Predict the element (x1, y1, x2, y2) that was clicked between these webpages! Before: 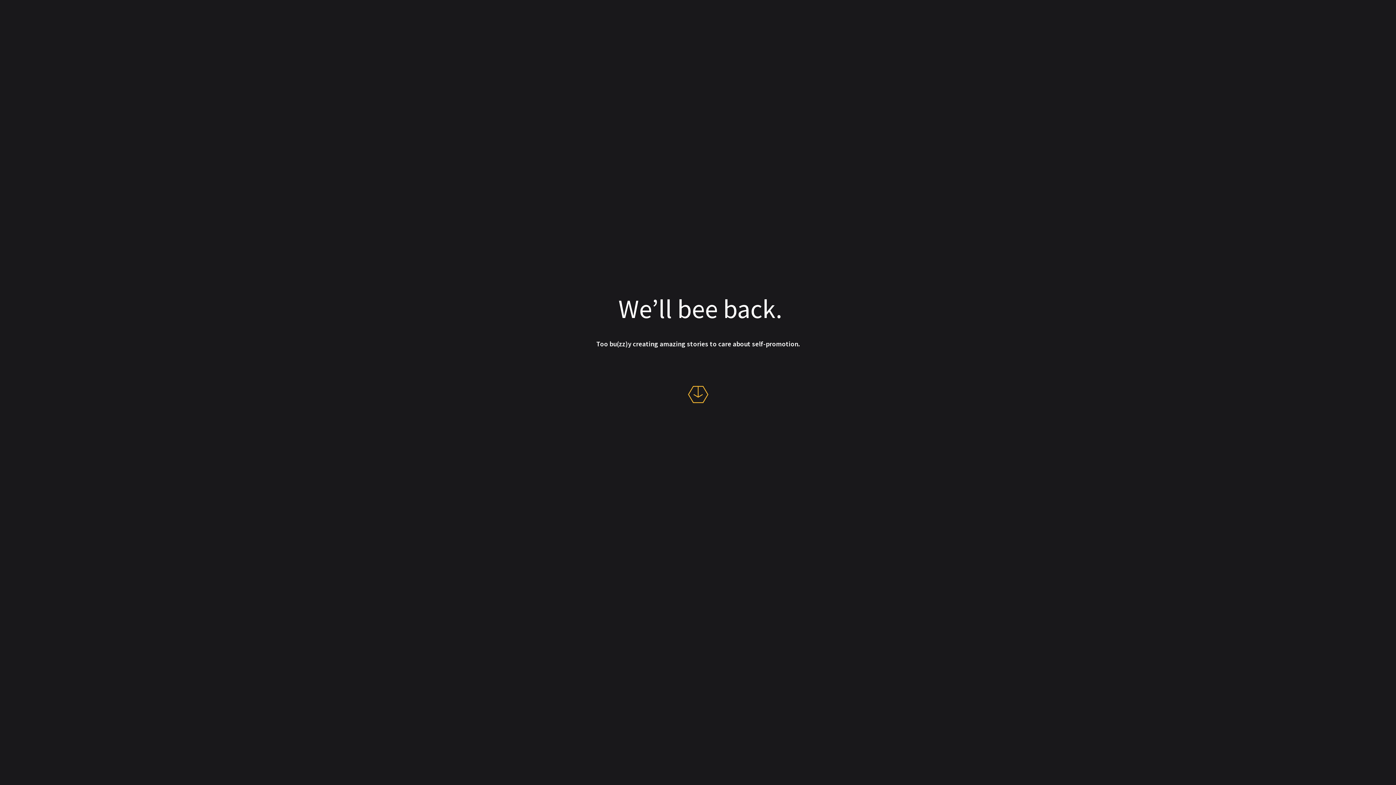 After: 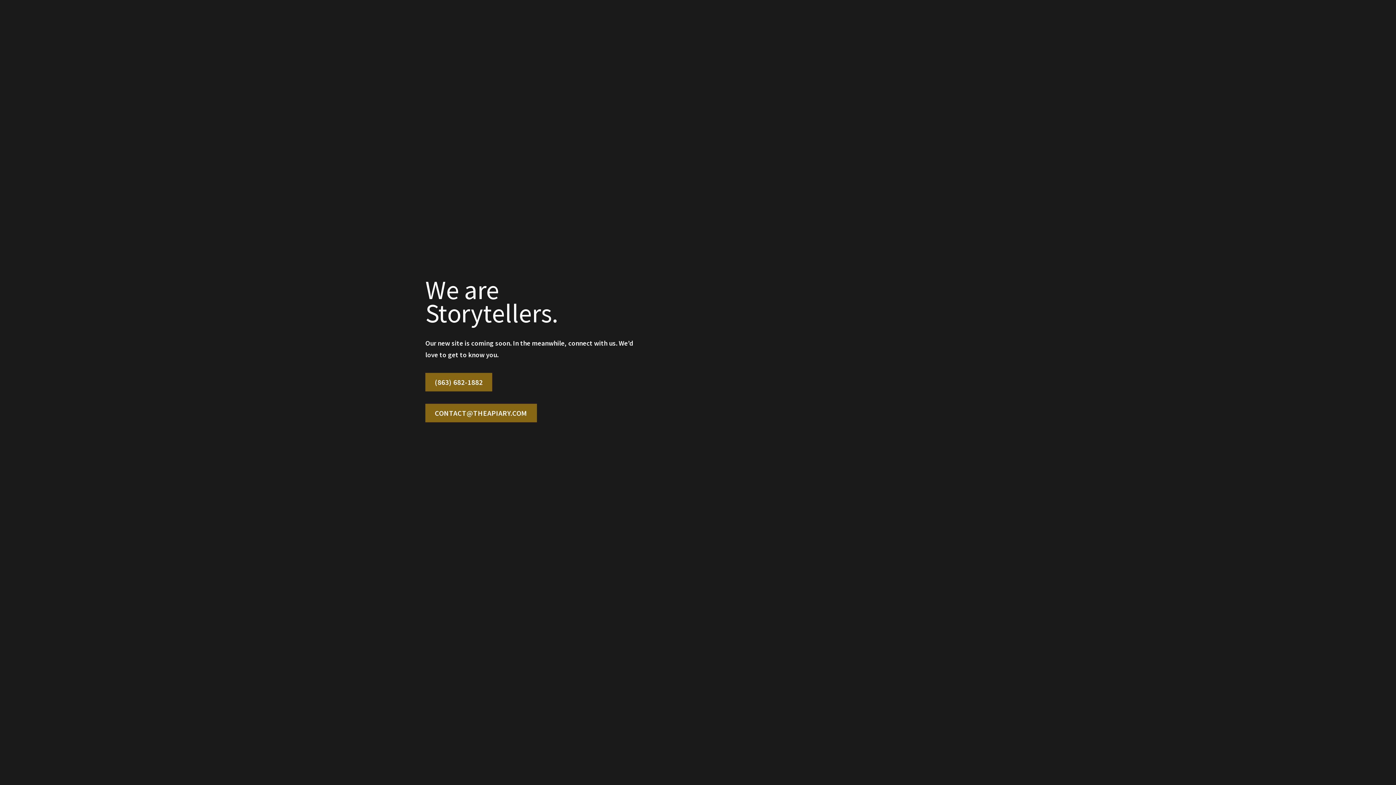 Action: label: HOME bbox: (457, 12, 470, 25)